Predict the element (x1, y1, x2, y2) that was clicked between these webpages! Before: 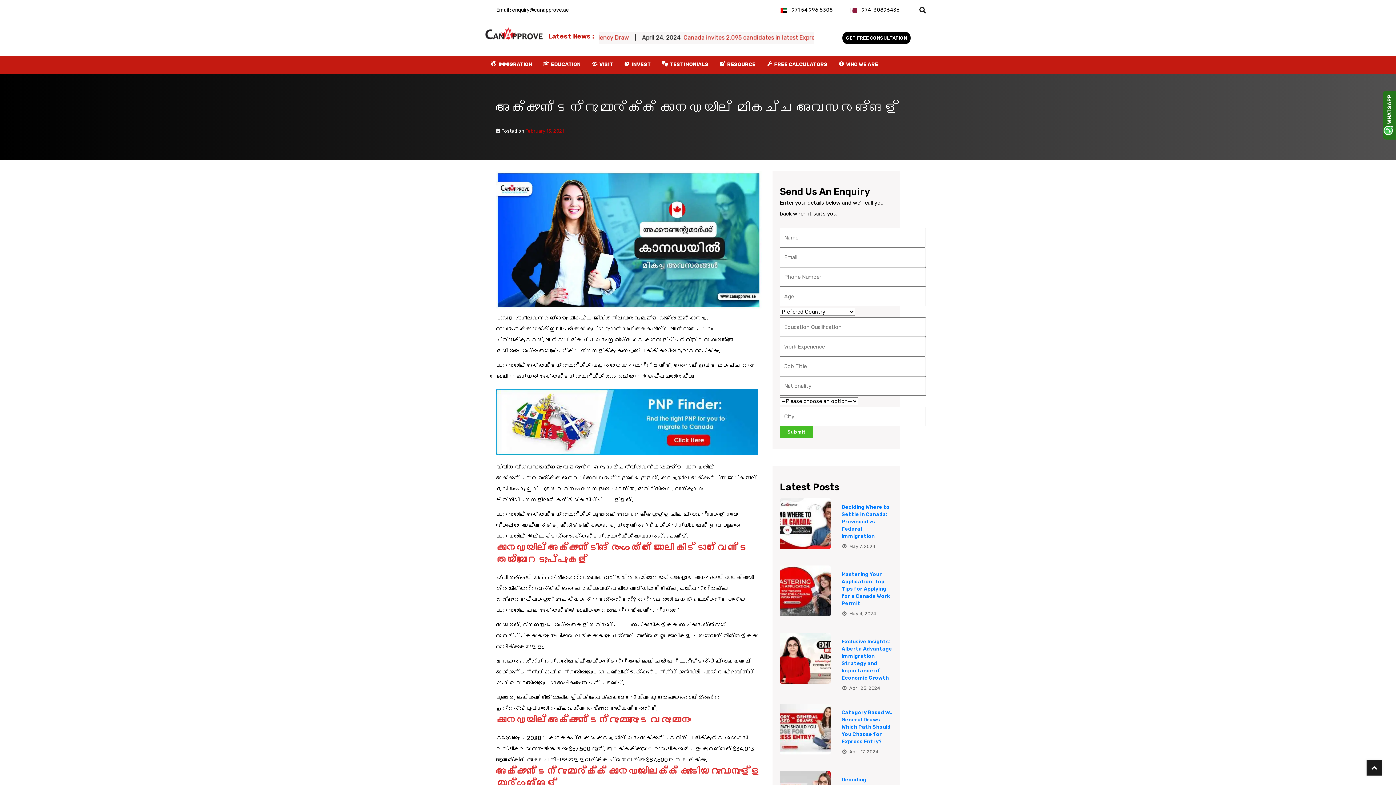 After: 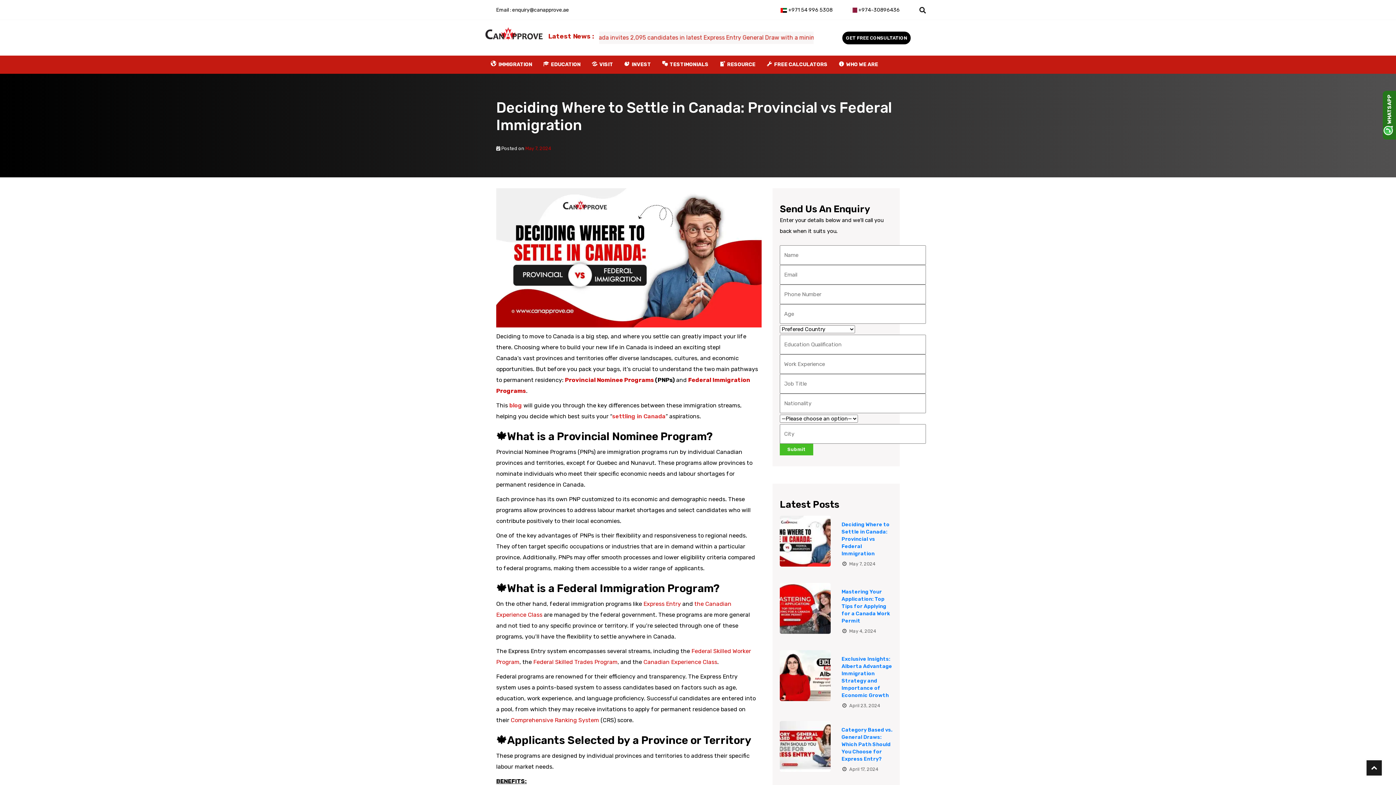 Action: bbox: (780, 520, 830, 526)